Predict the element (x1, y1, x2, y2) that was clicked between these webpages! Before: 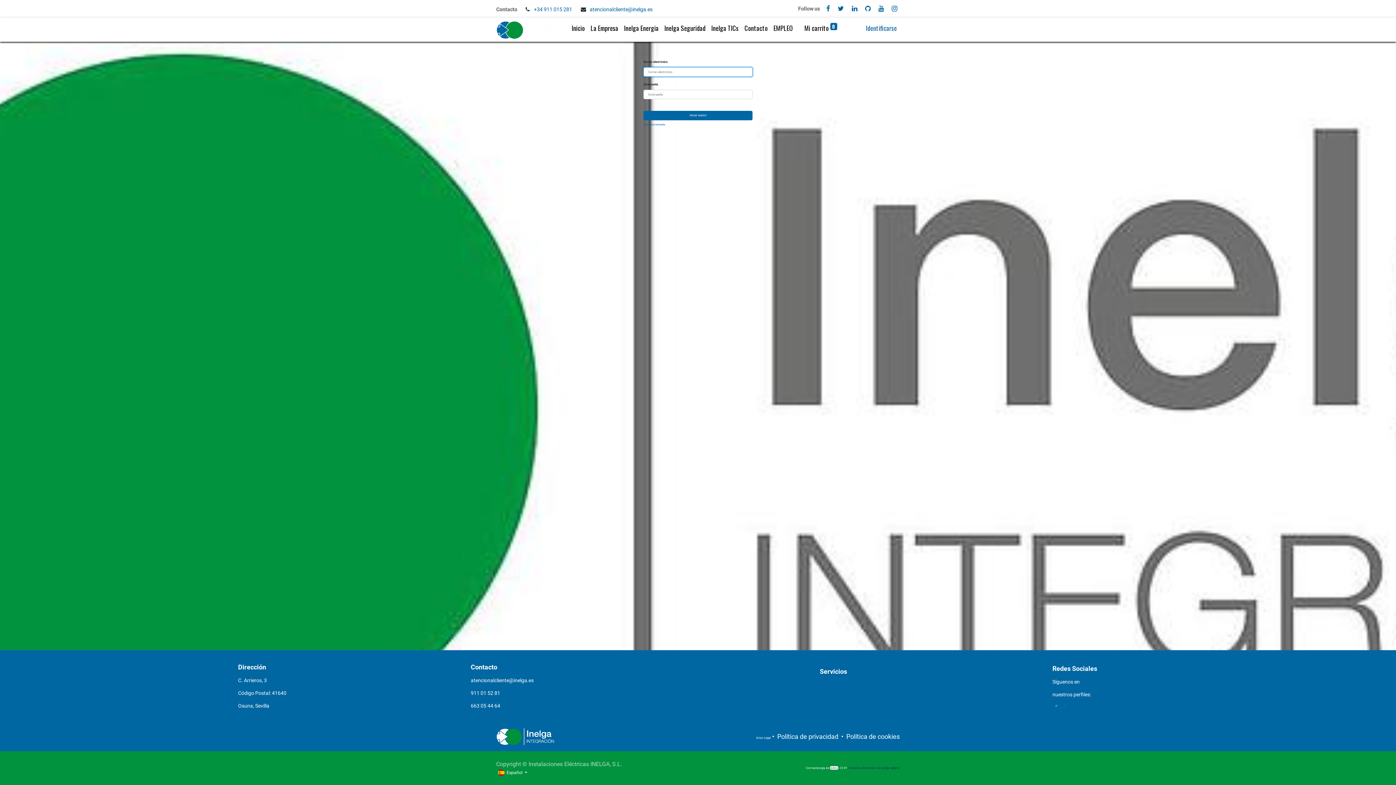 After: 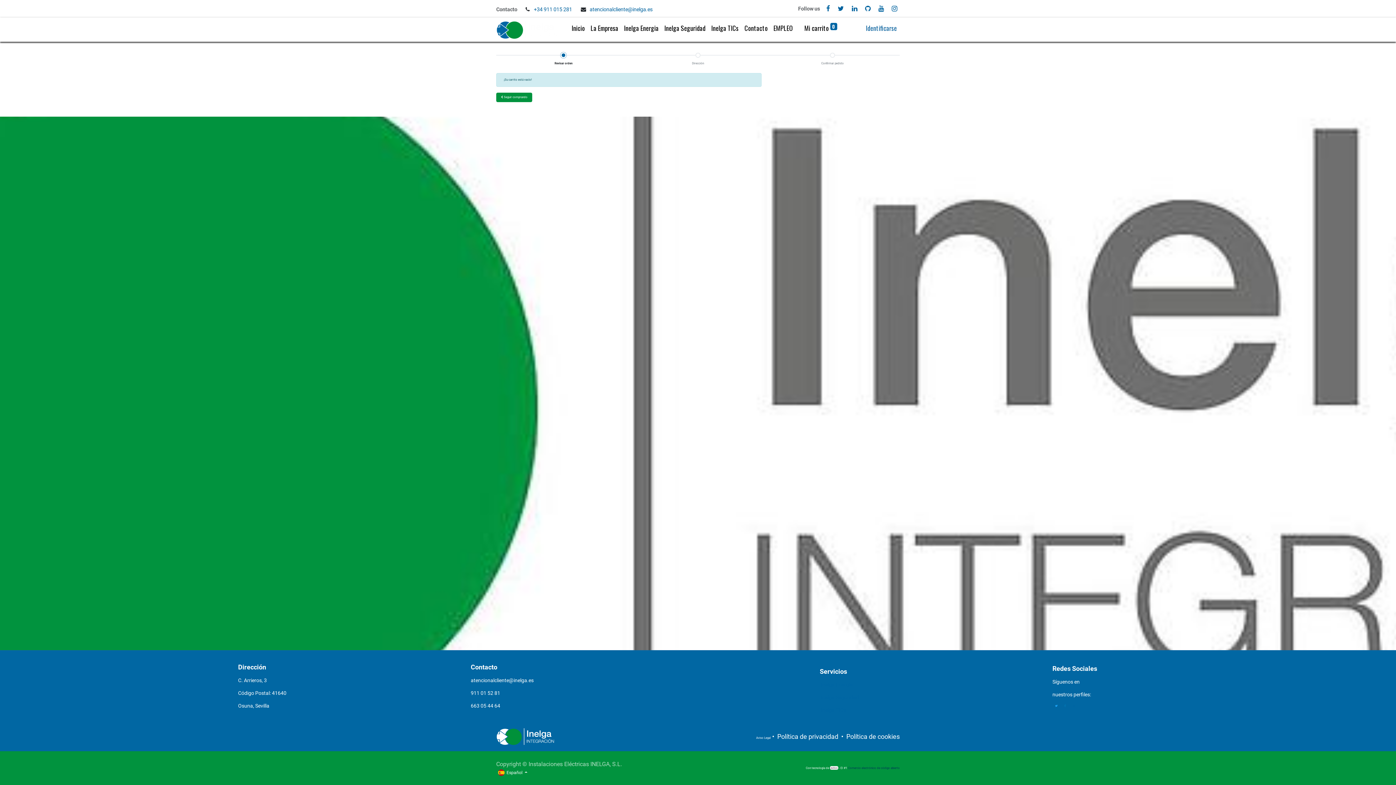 Action: bbox: (804, 17, 837, 41) label: Mi carrito 0